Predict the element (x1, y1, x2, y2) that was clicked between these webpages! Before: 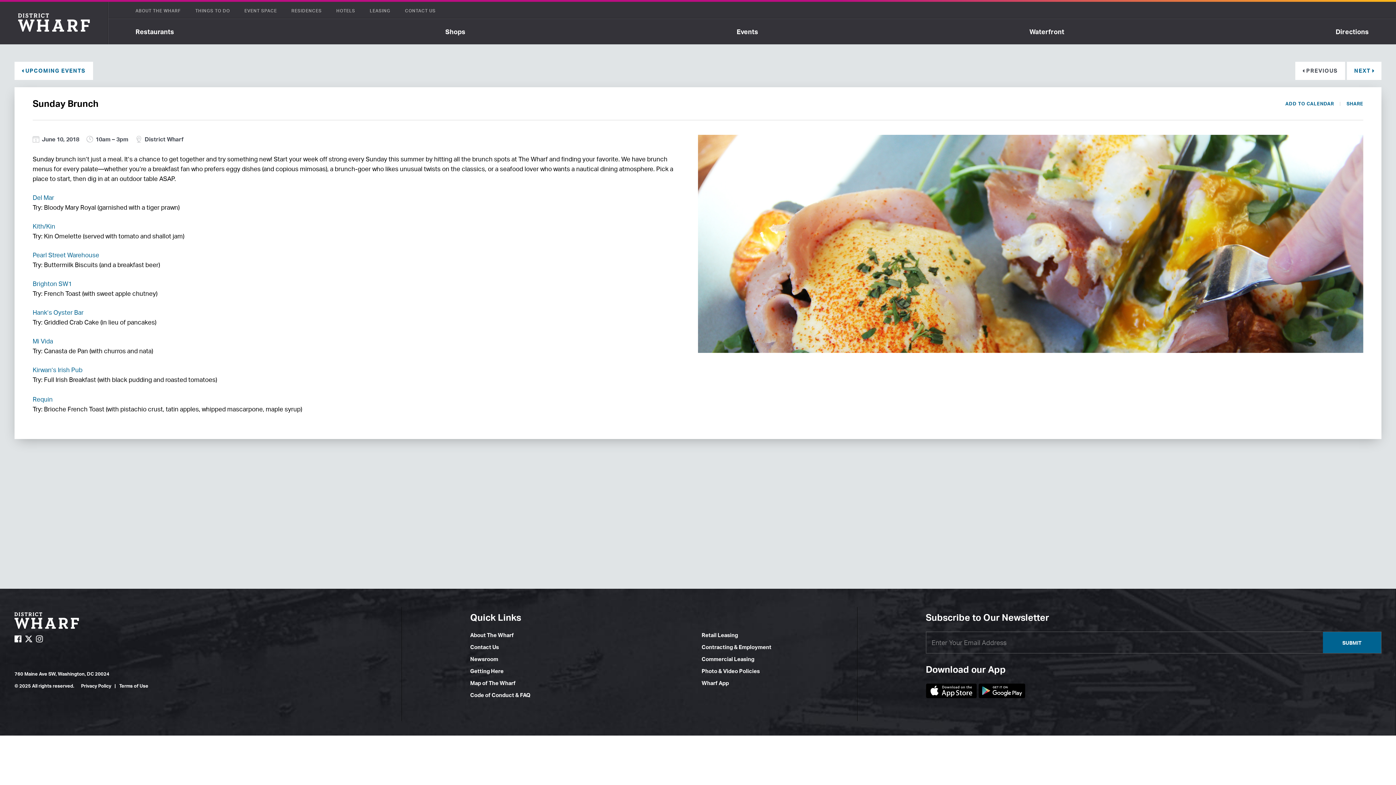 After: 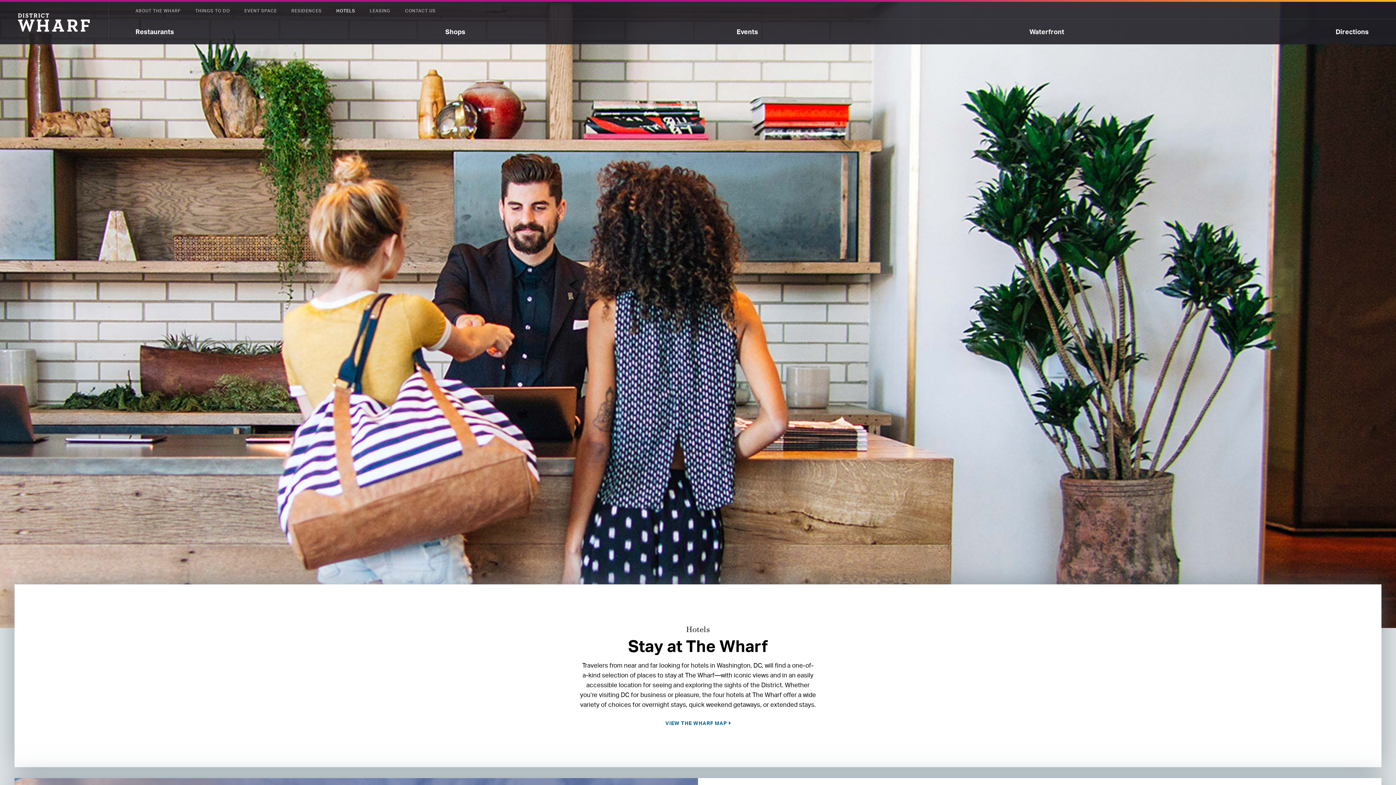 Action: bbox: (336, 7, 355, 13) label: HOTELS